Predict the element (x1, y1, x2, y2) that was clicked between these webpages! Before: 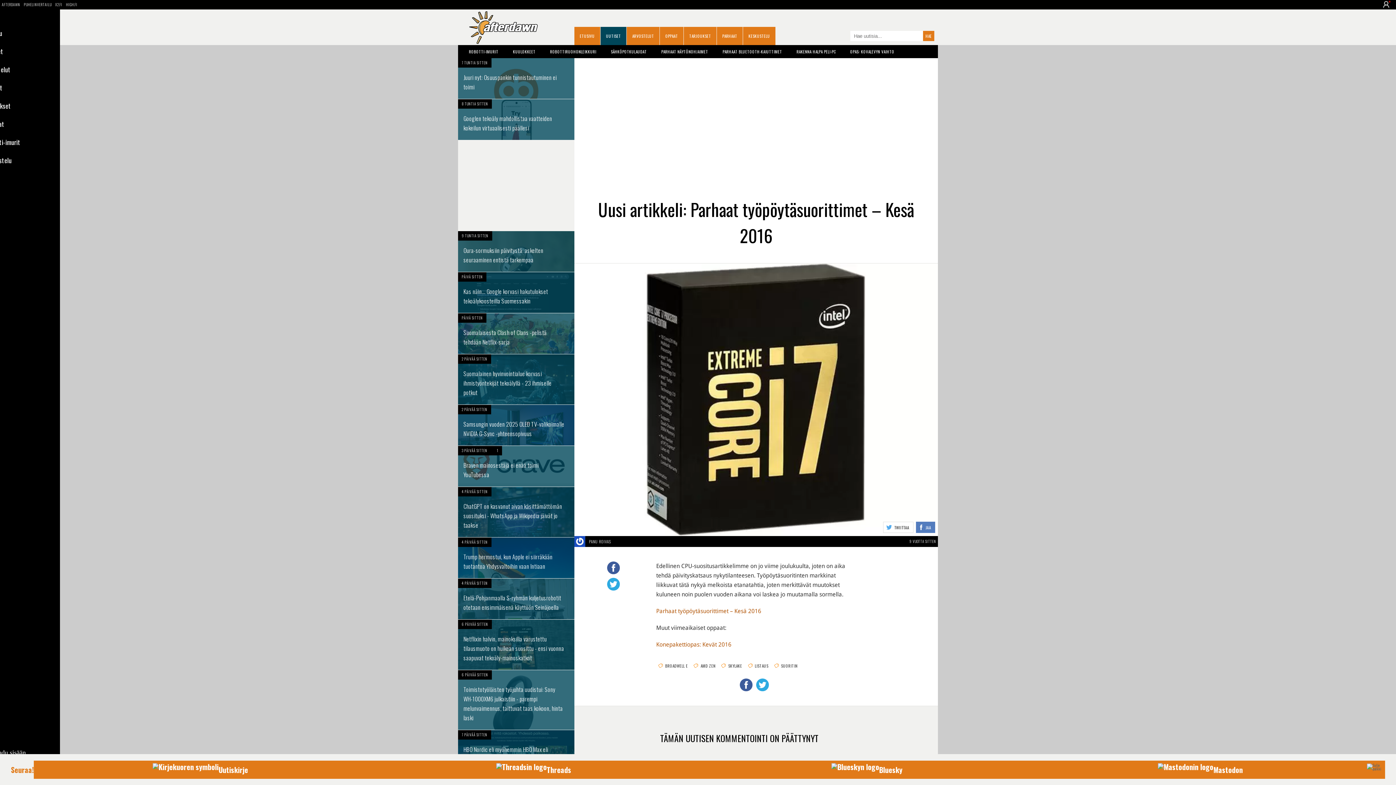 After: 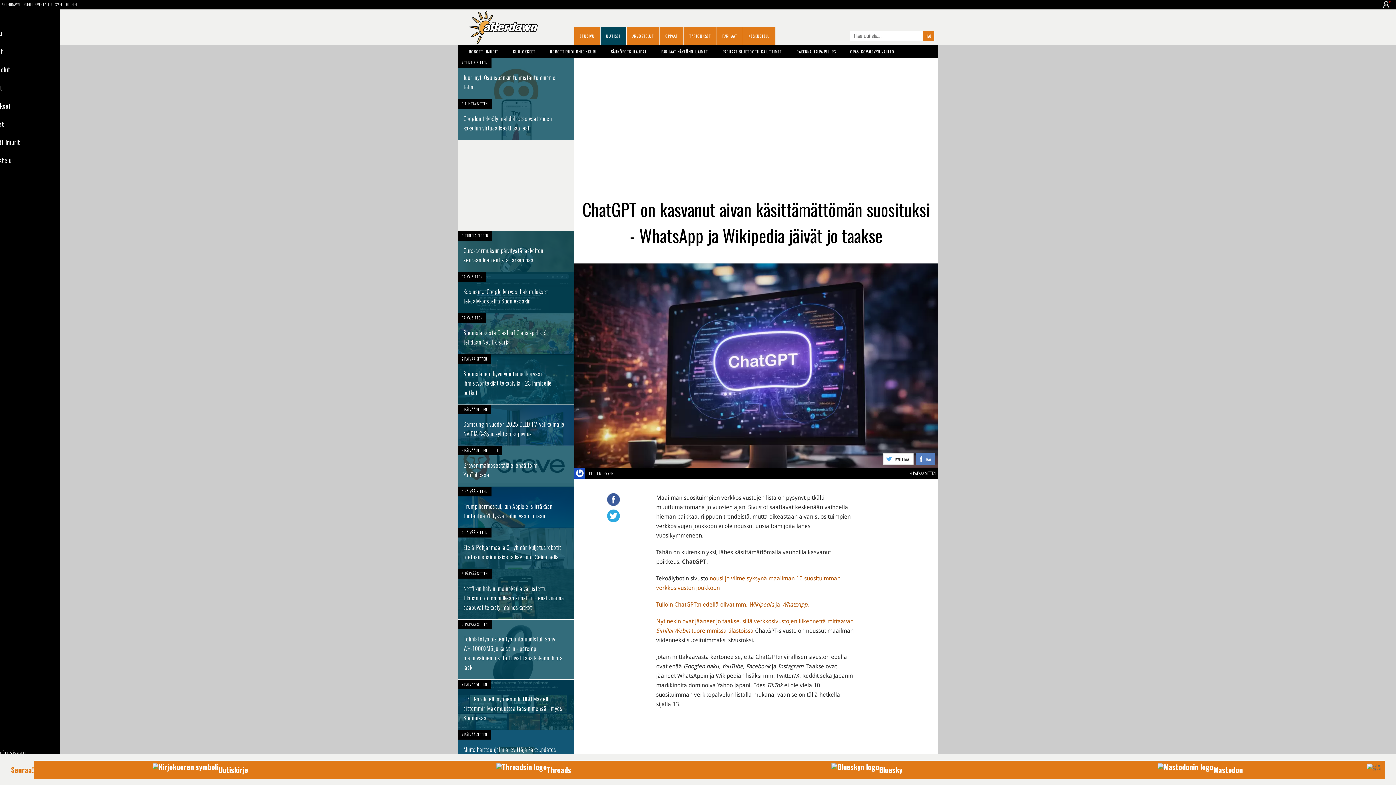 Action: bbox: (458, 487, 574, 537)